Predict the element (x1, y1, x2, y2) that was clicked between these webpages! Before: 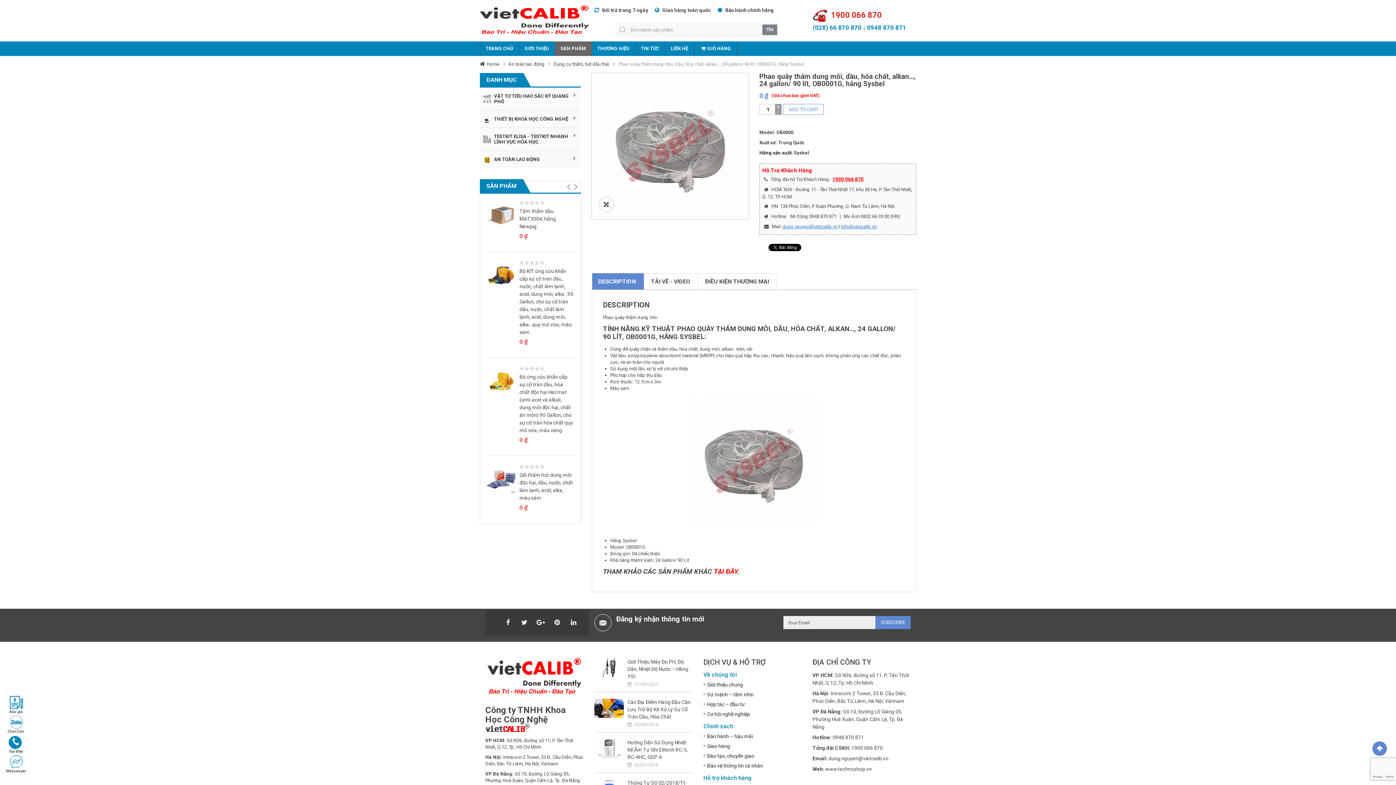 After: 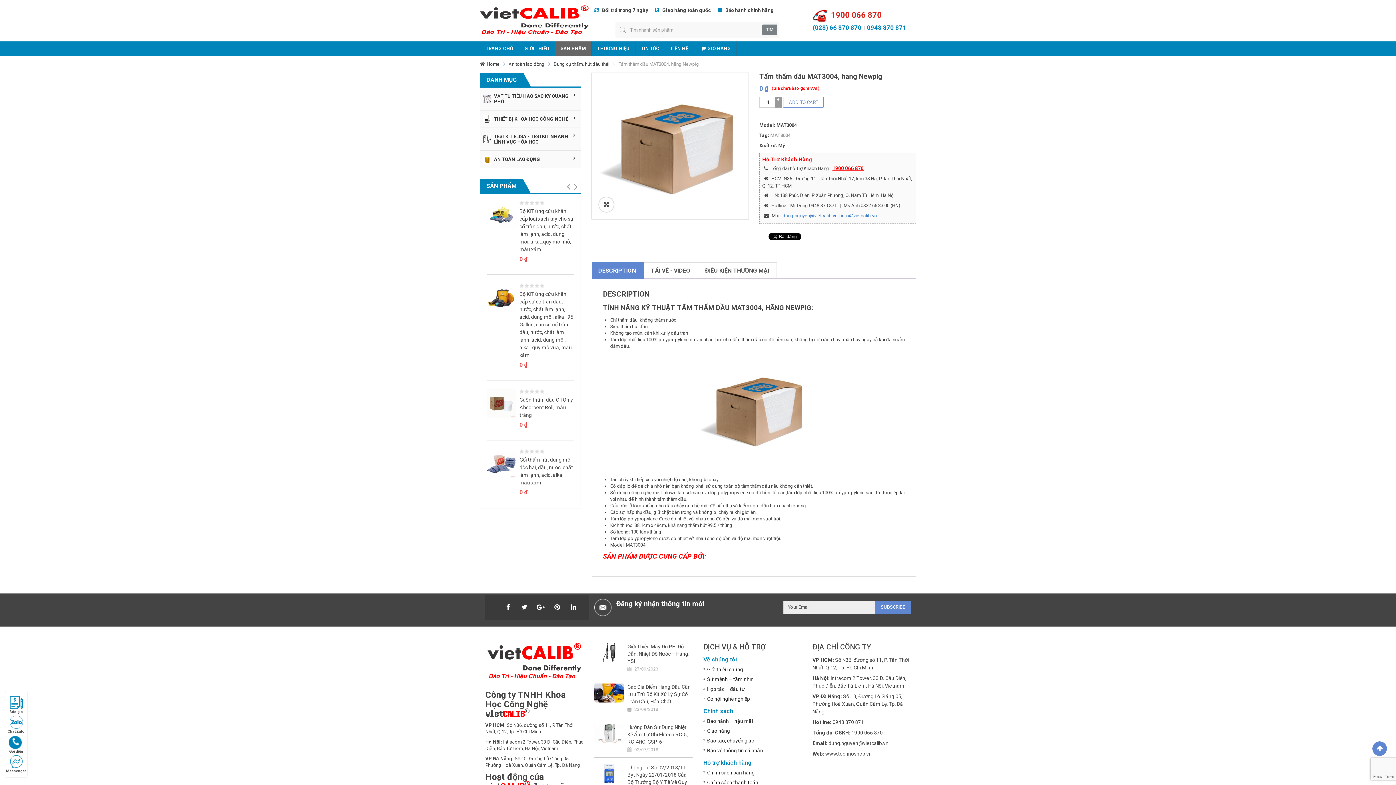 Action: bbox: (519, 208, 556, 229) label: Tấm thấm dầu MAT3004, hãng Newpig